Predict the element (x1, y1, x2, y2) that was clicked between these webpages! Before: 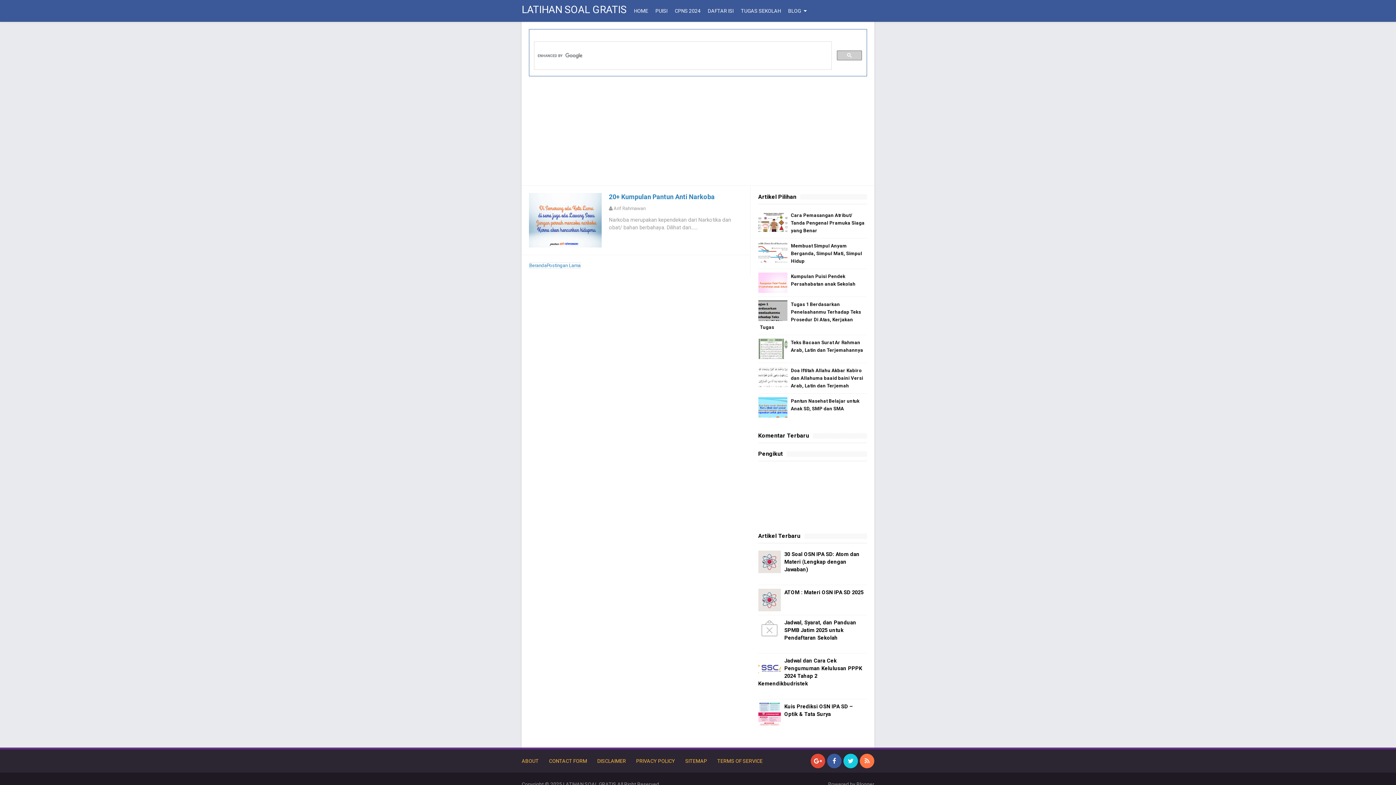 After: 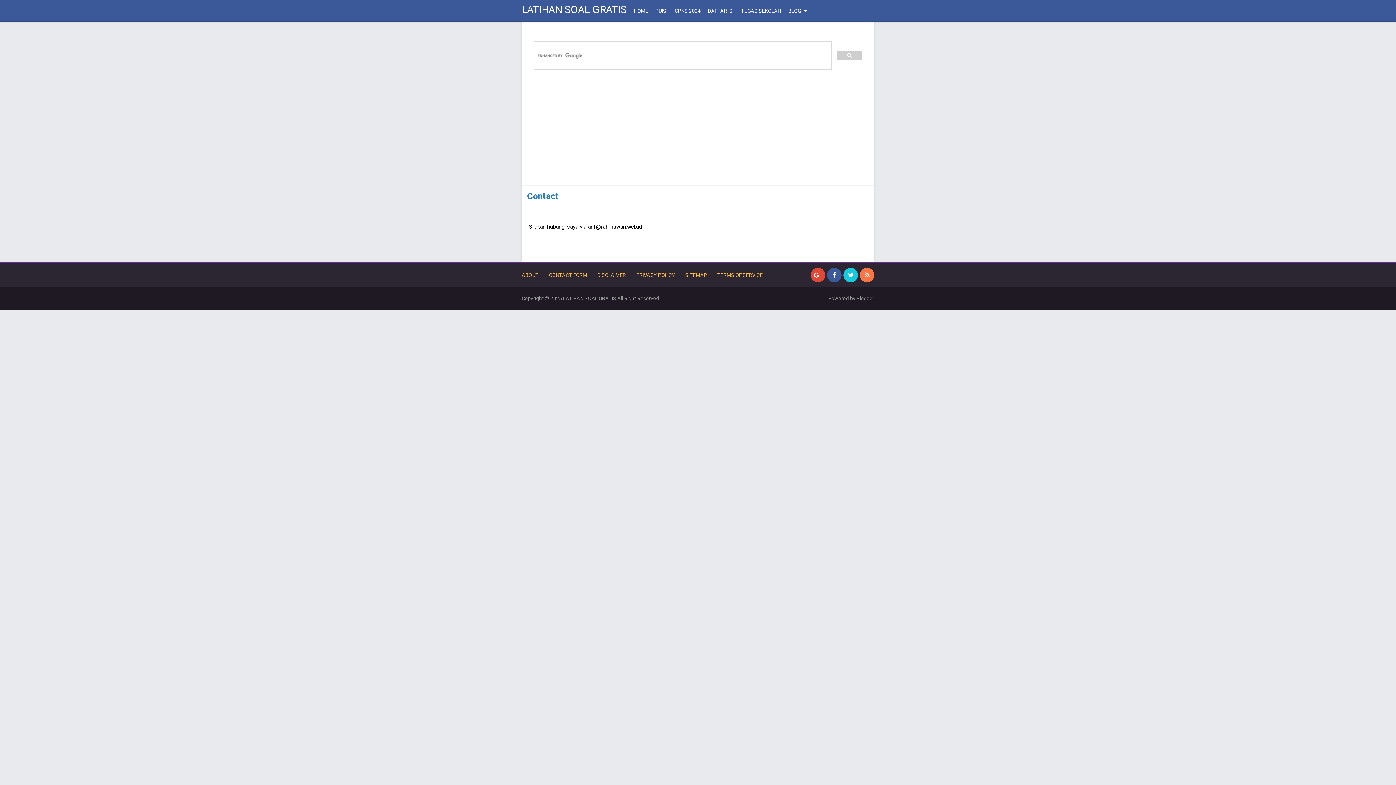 Action: label: CONTACT FORM bbox: (549, 758, 587, 764)